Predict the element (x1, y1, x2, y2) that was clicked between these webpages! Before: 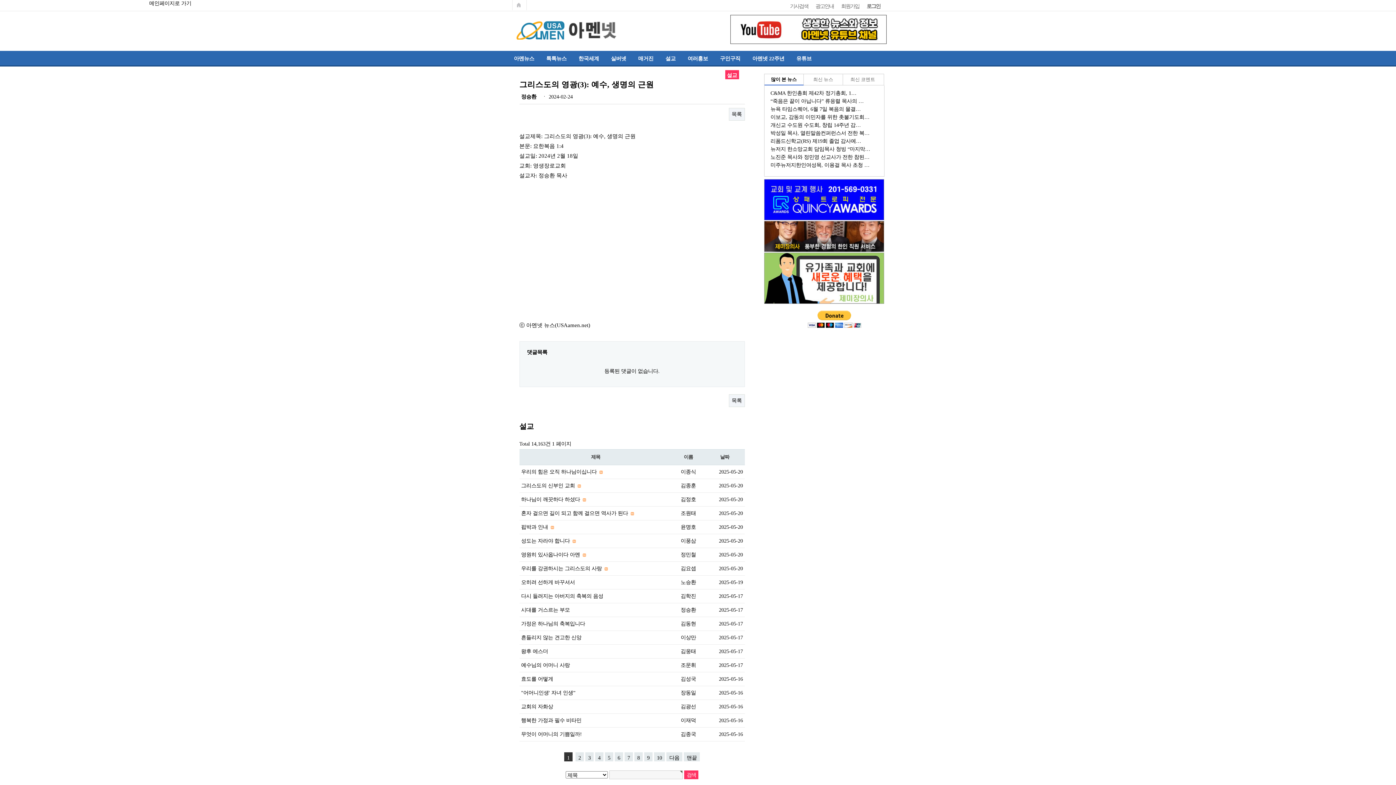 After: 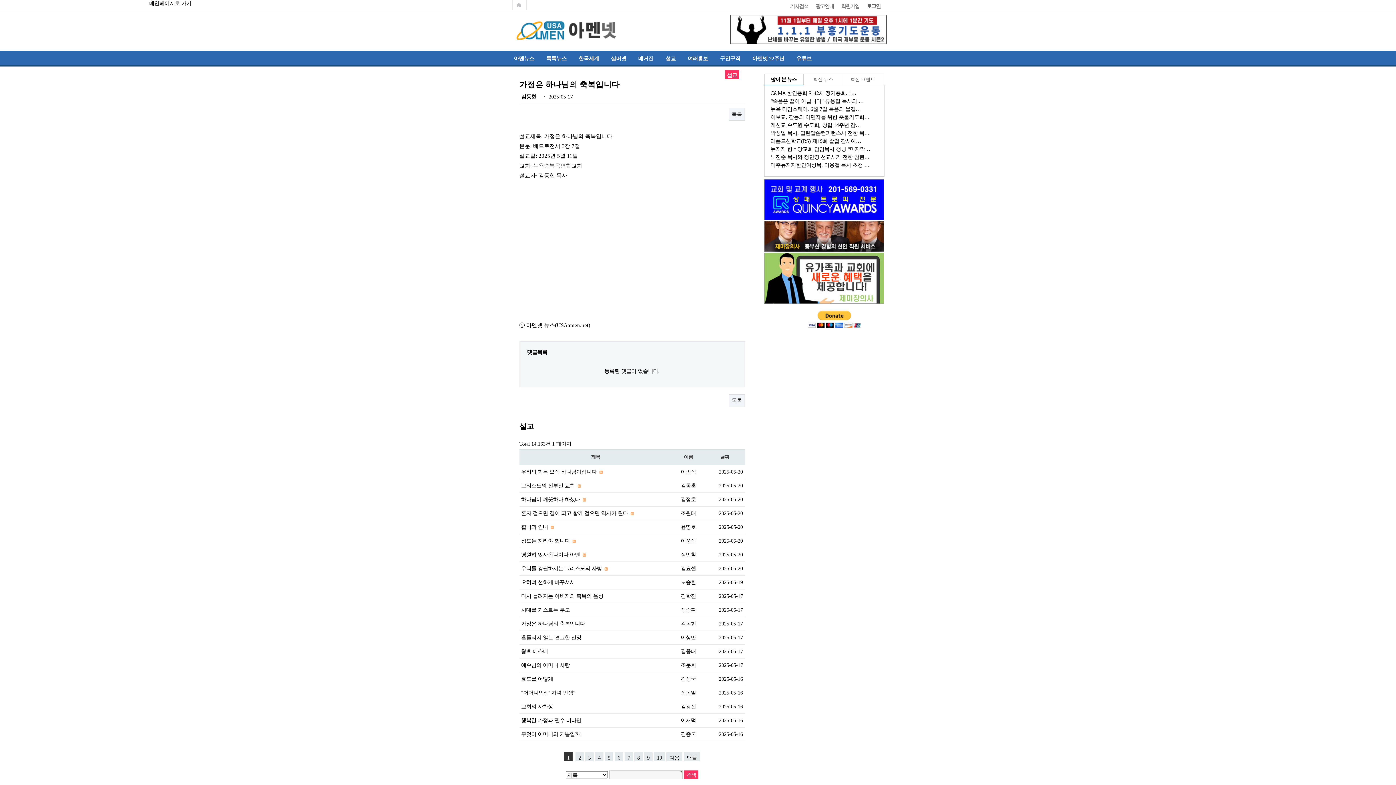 Action: label: 가정은 하나님의 축복입니다 bbox: (521, 621, 585, 626)